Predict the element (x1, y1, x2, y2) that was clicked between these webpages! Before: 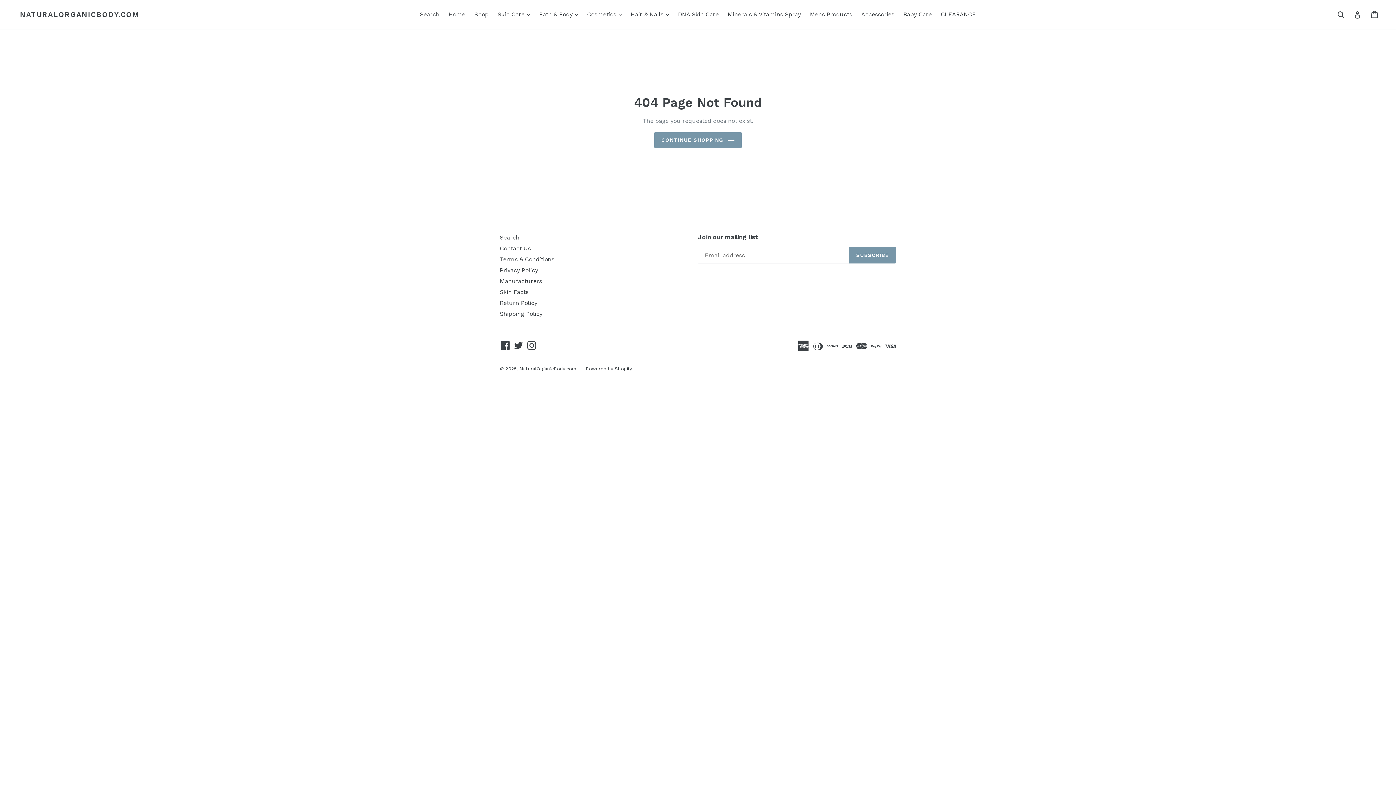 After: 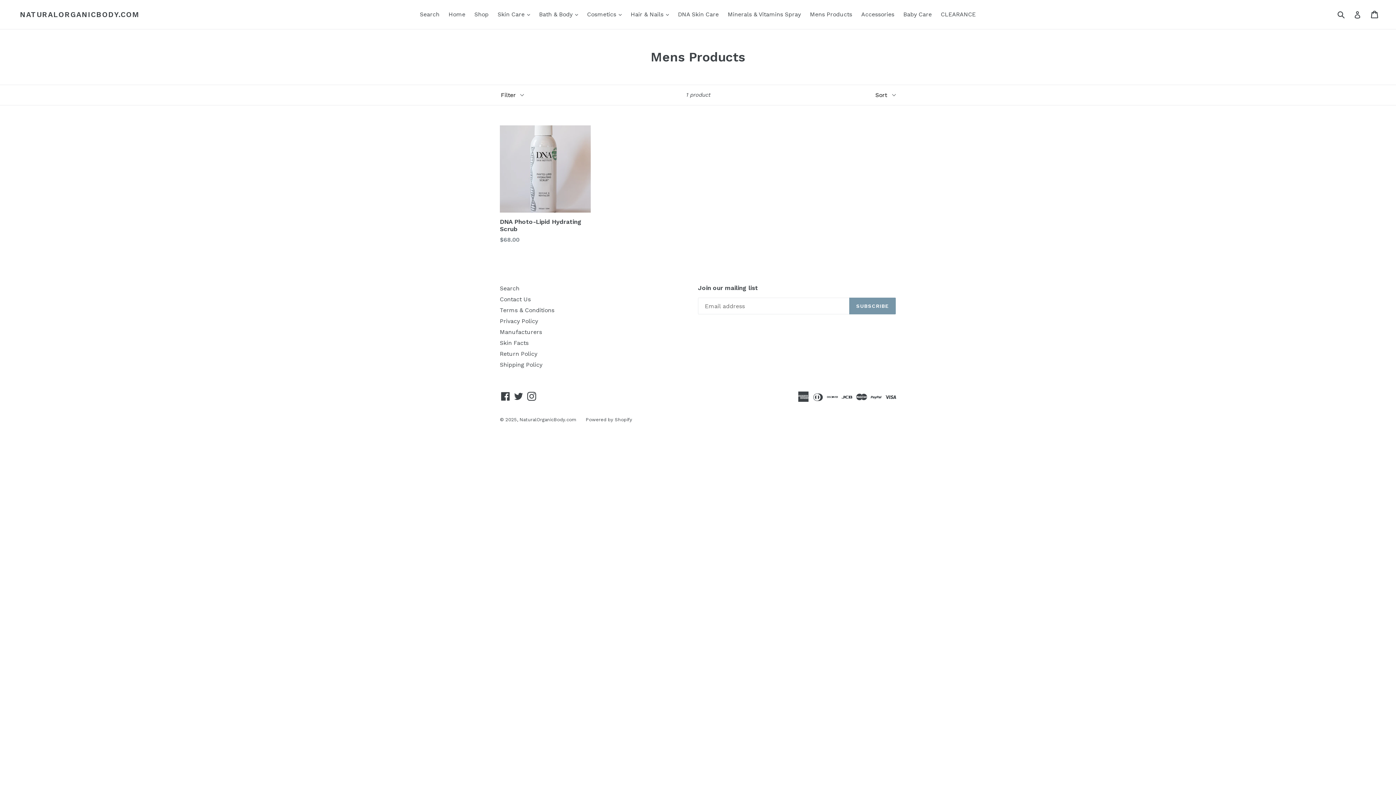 Action: label: Mens Products bbox: (806, 9, 856, 20)